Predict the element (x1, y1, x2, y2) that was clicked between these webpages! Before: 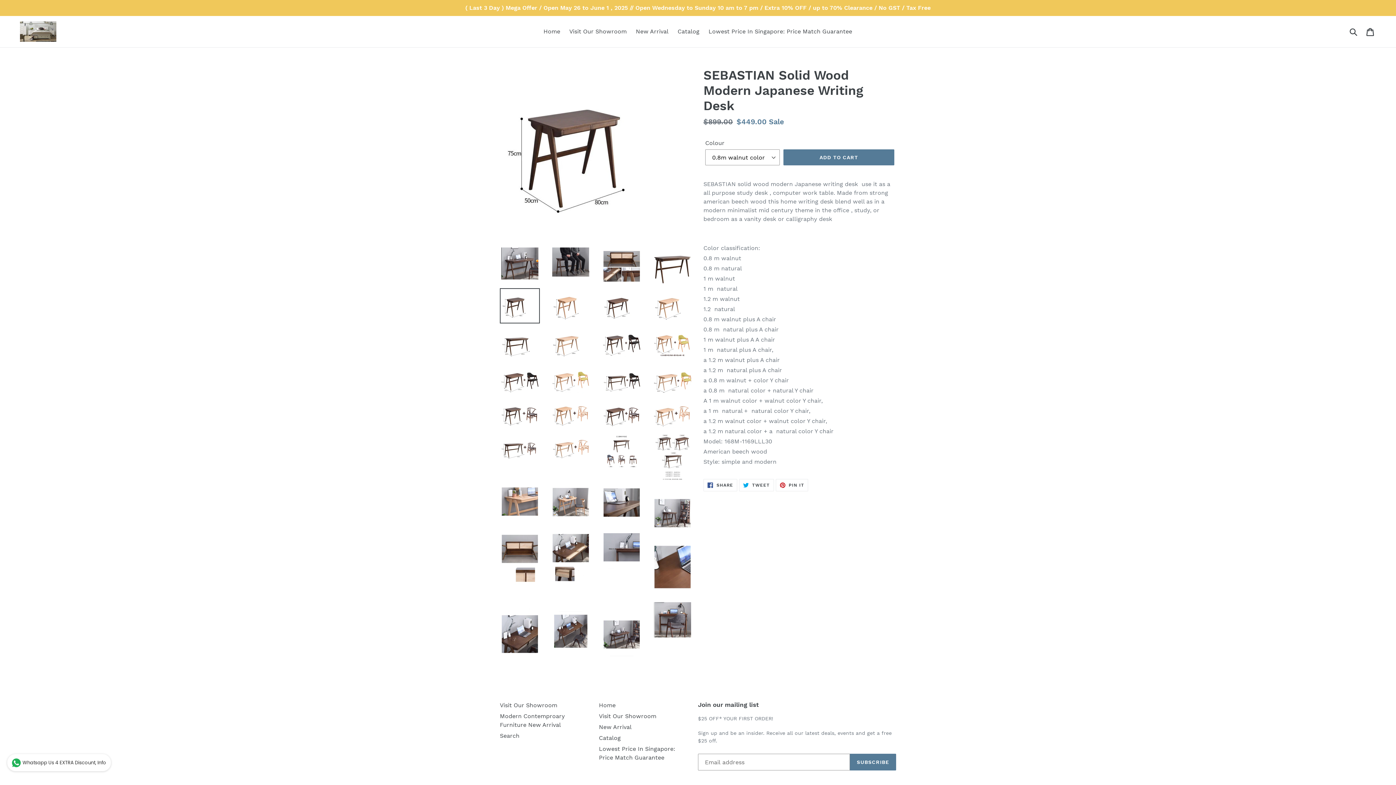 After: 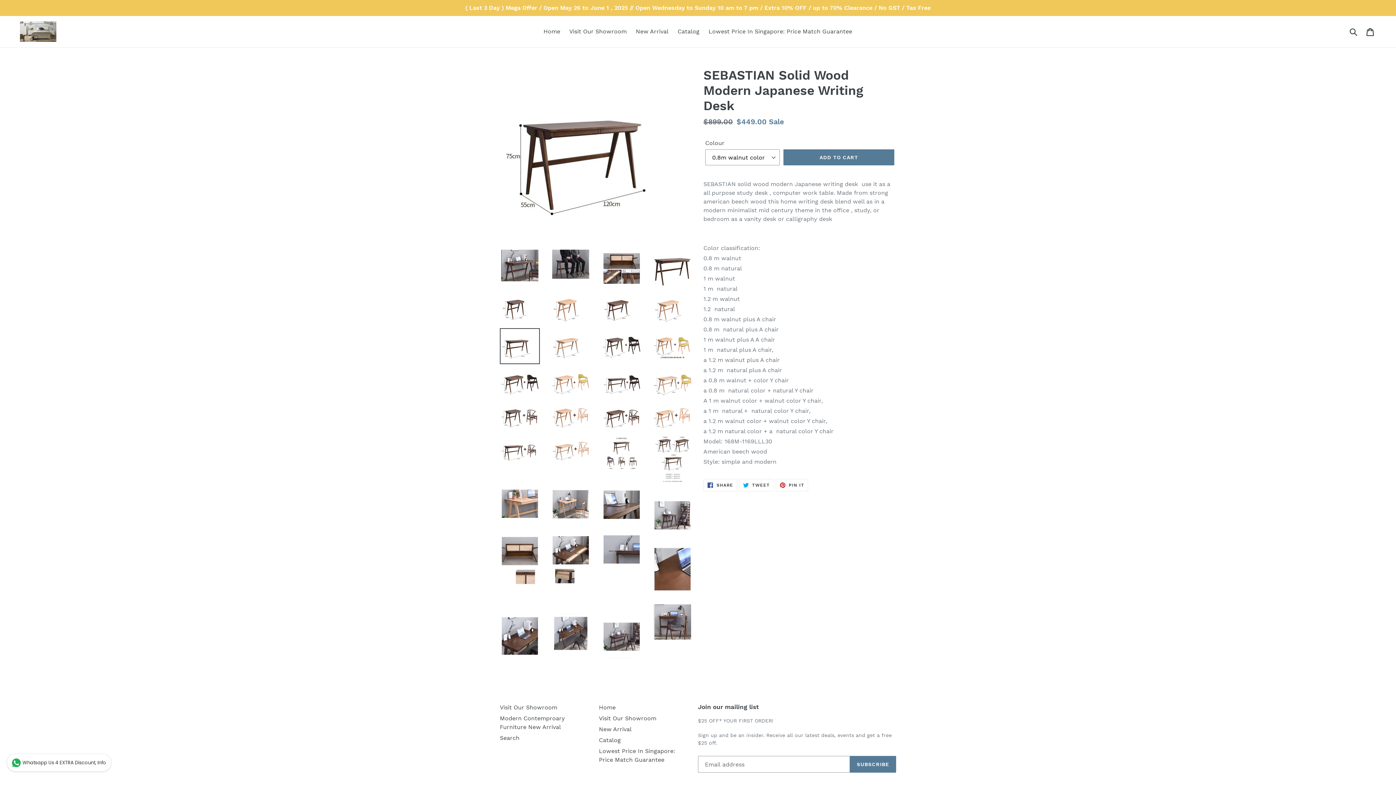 Action: bbox: (500, 326, 540, 362)